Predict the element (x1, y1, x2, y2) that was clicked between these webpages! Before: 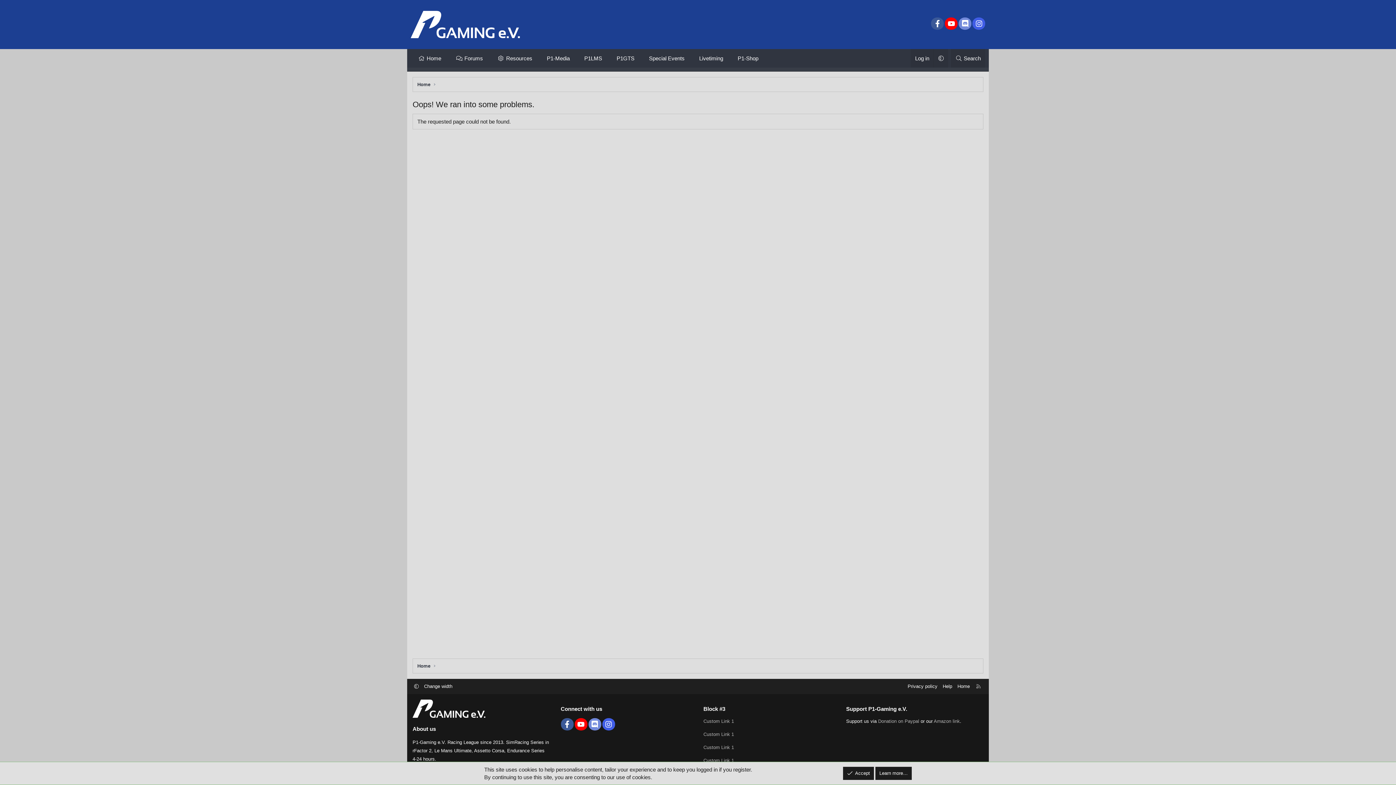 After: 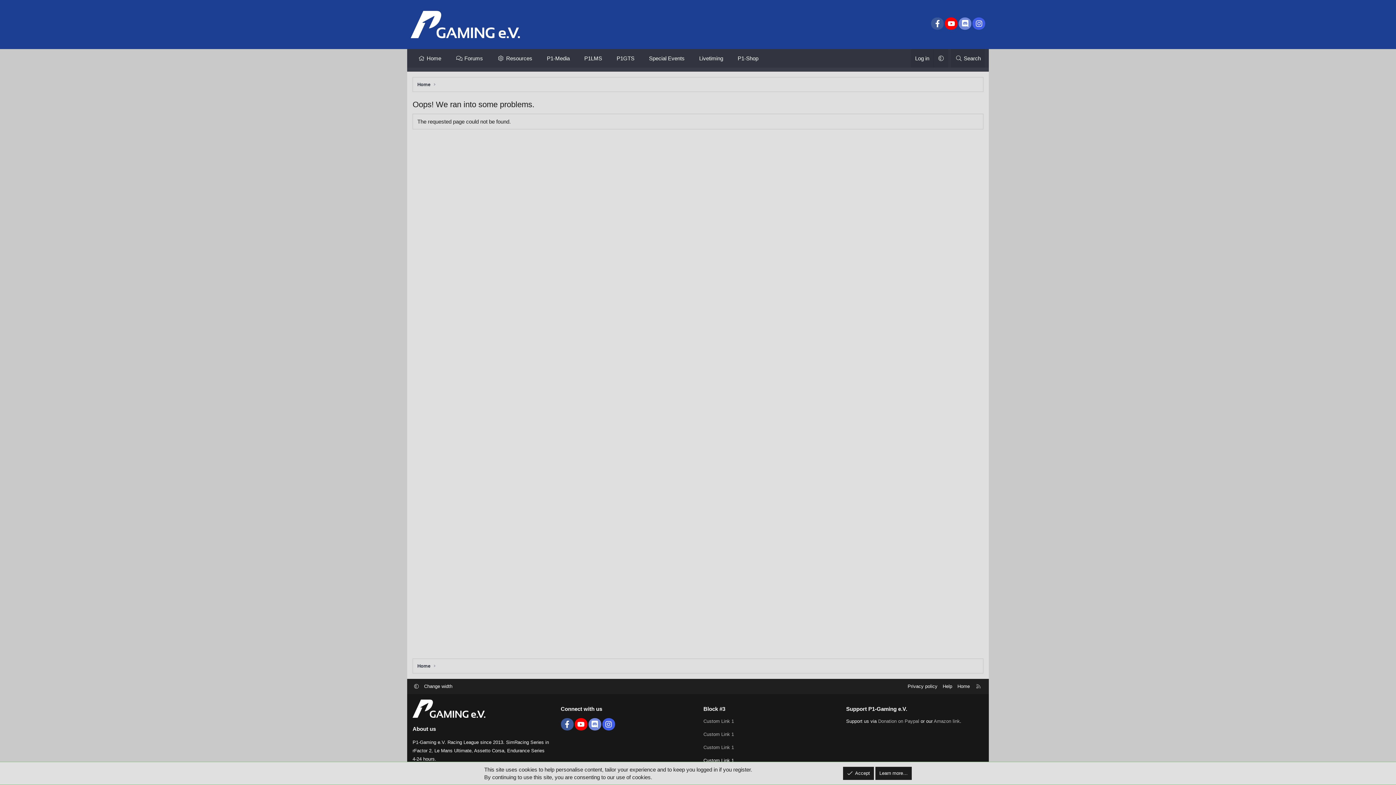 Action: bbox: (703, 755, 734, 764) label: Custom Link 1